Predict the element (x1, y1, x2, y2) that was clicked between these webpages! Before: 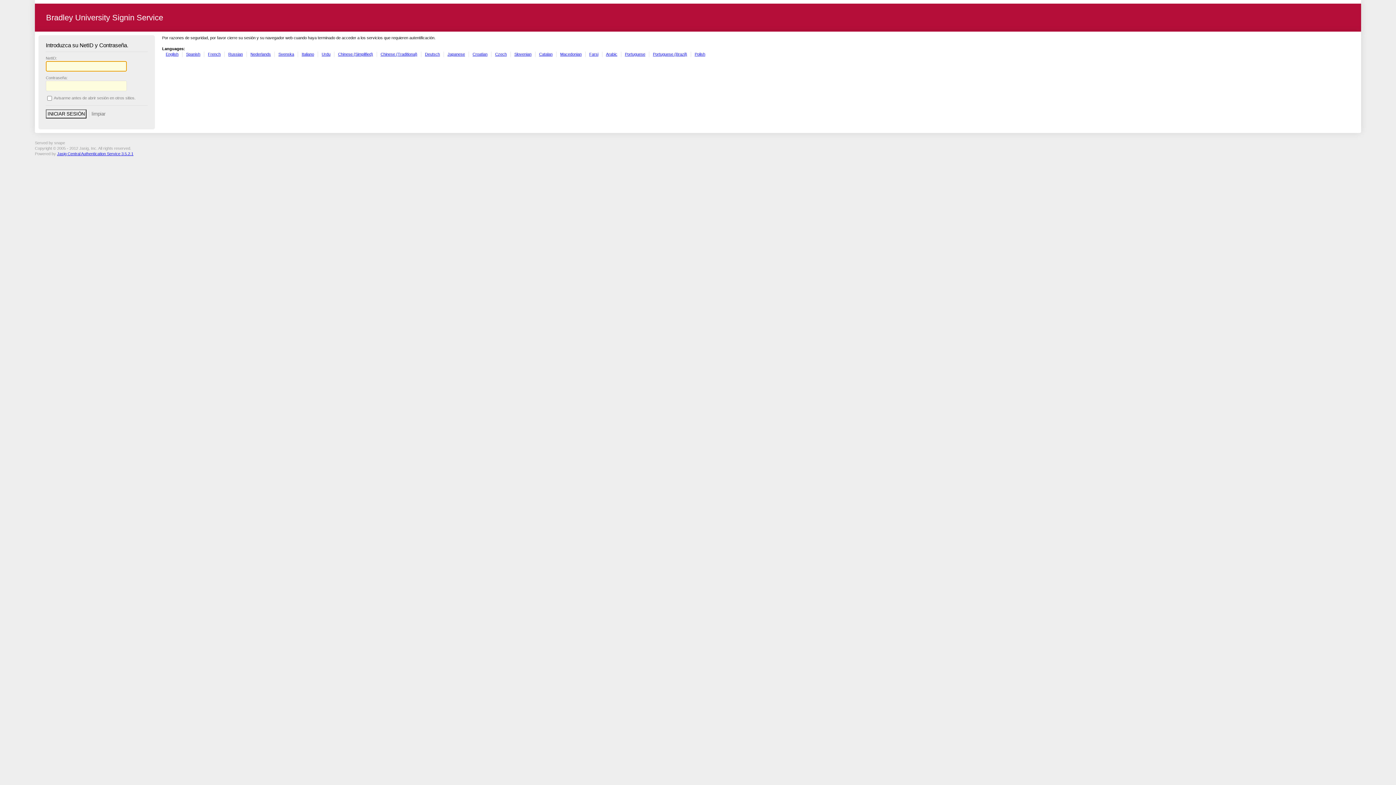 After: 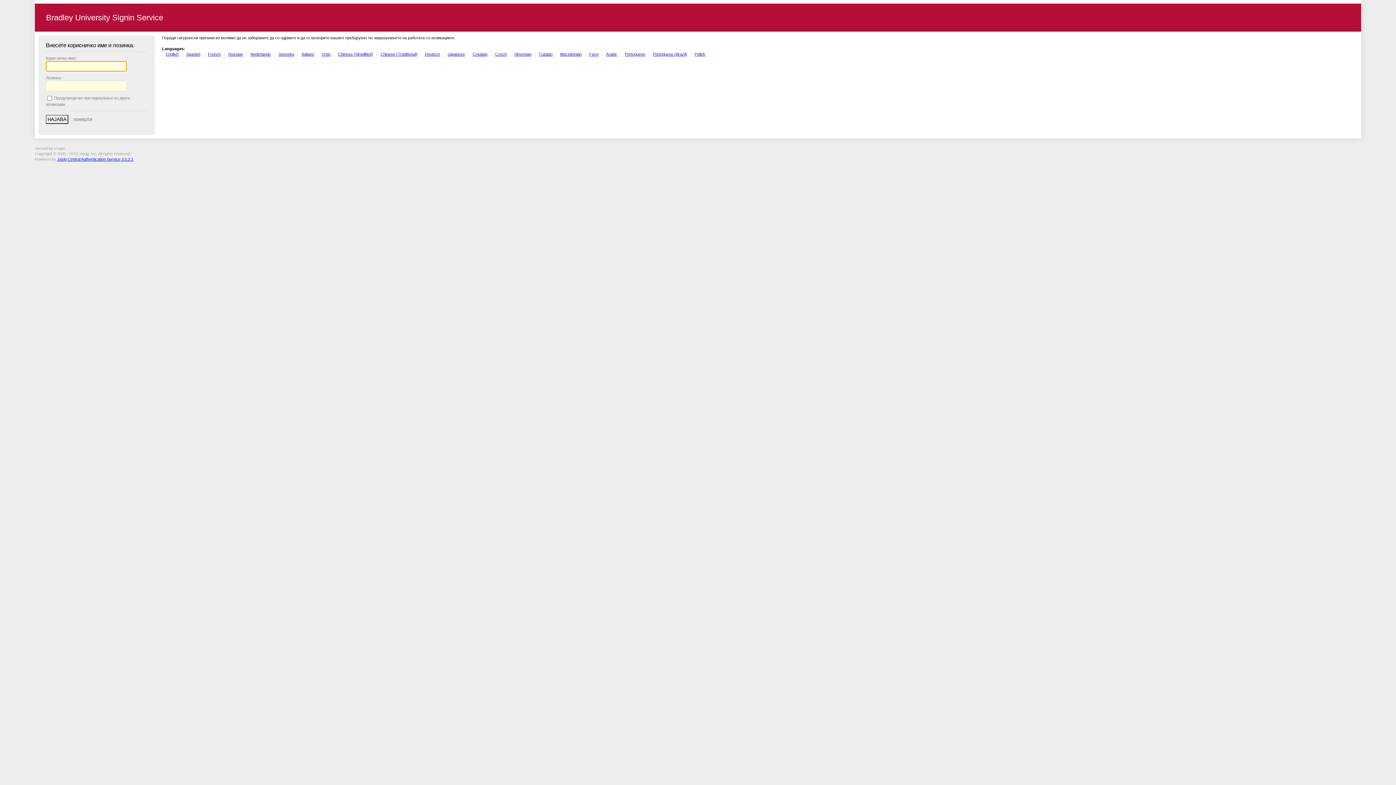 Action: bbox: (560, 51, 581, 56) label: Macedonian